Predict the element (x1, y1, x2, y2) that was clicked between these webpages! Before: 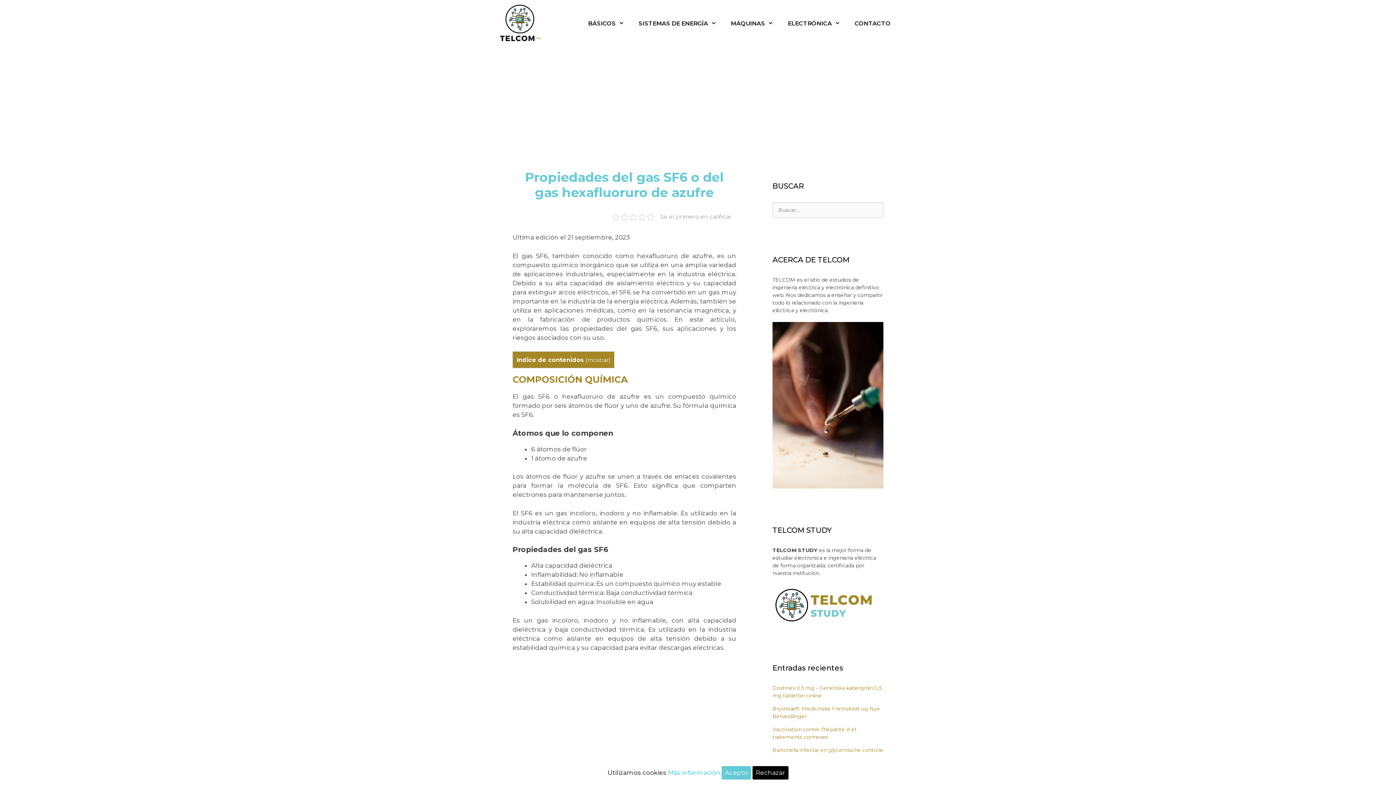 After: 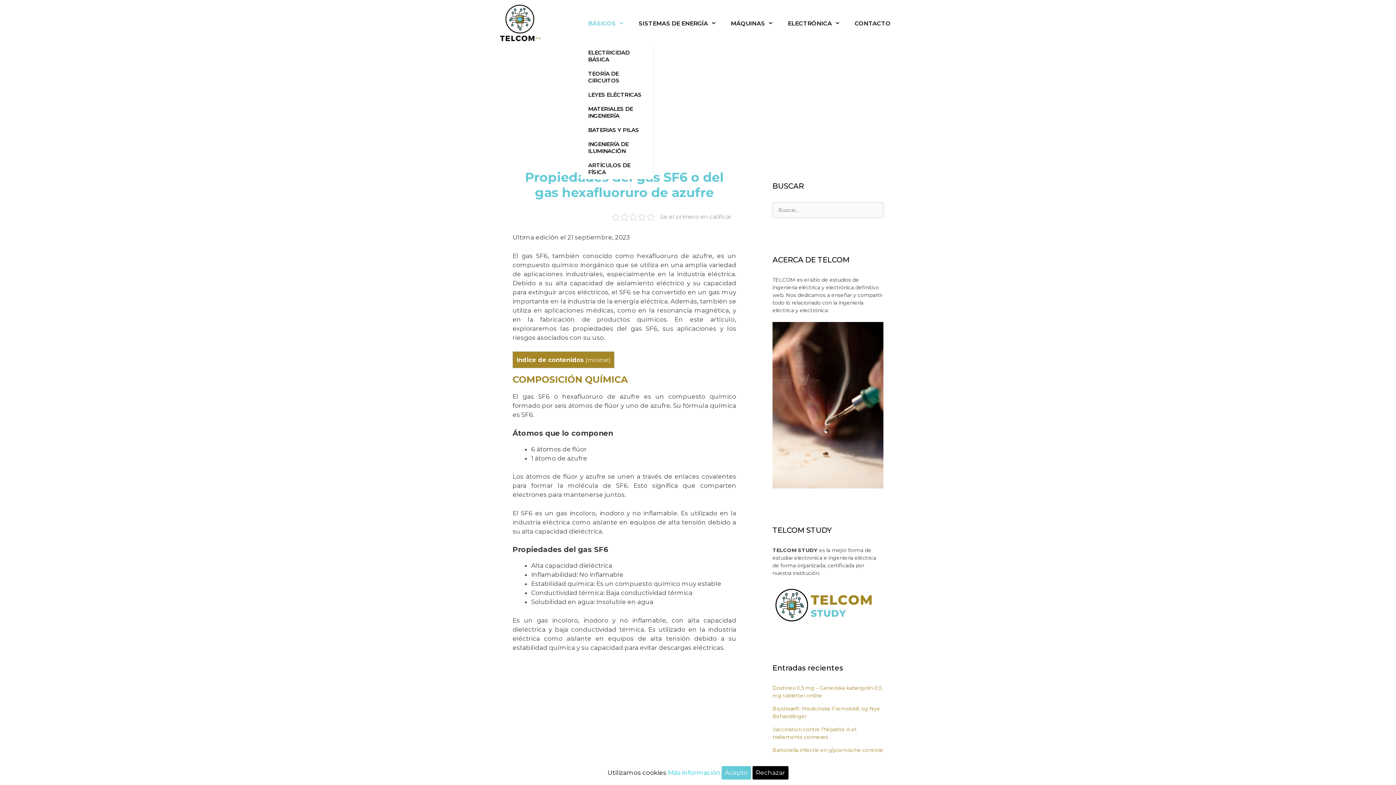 Action: bbox: (581, 1, 631, 45) label: BÁSICOS